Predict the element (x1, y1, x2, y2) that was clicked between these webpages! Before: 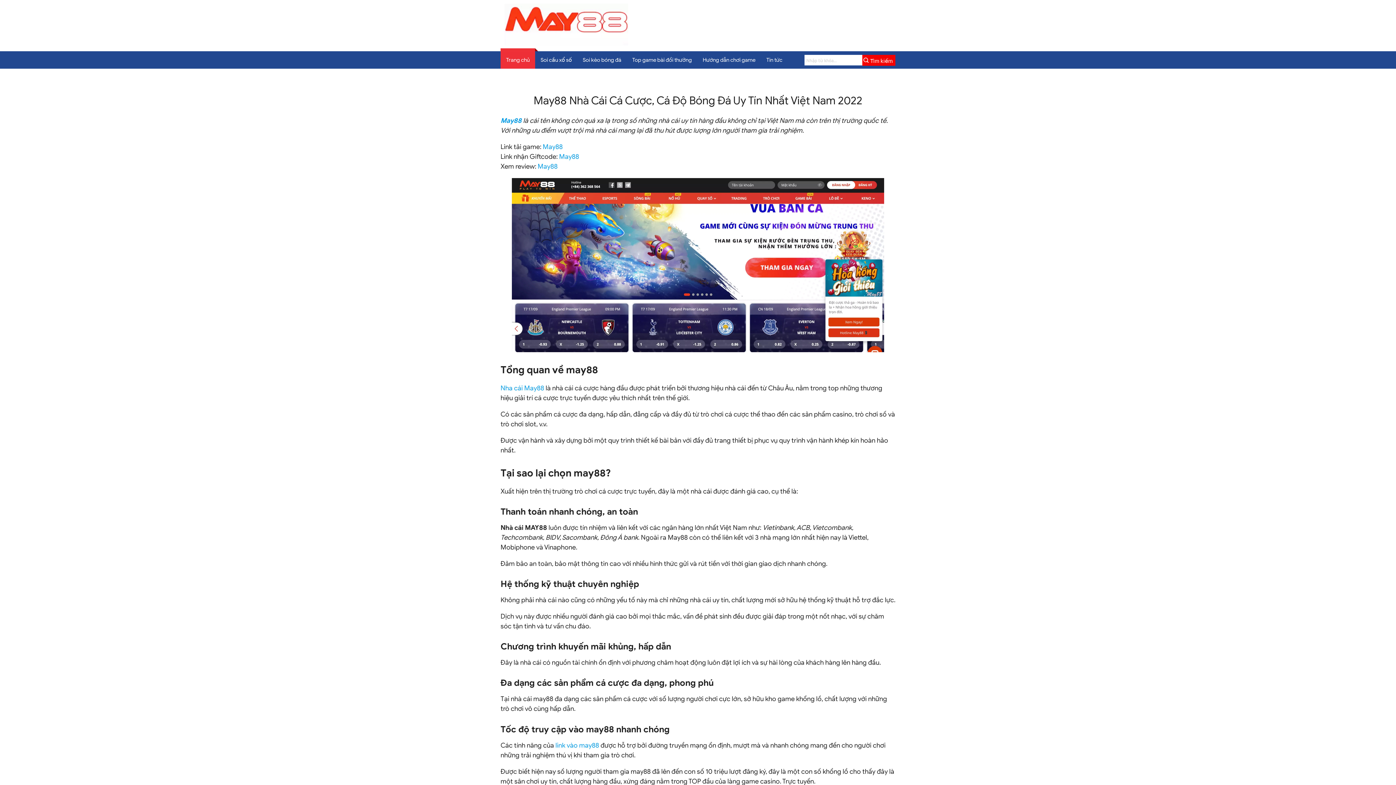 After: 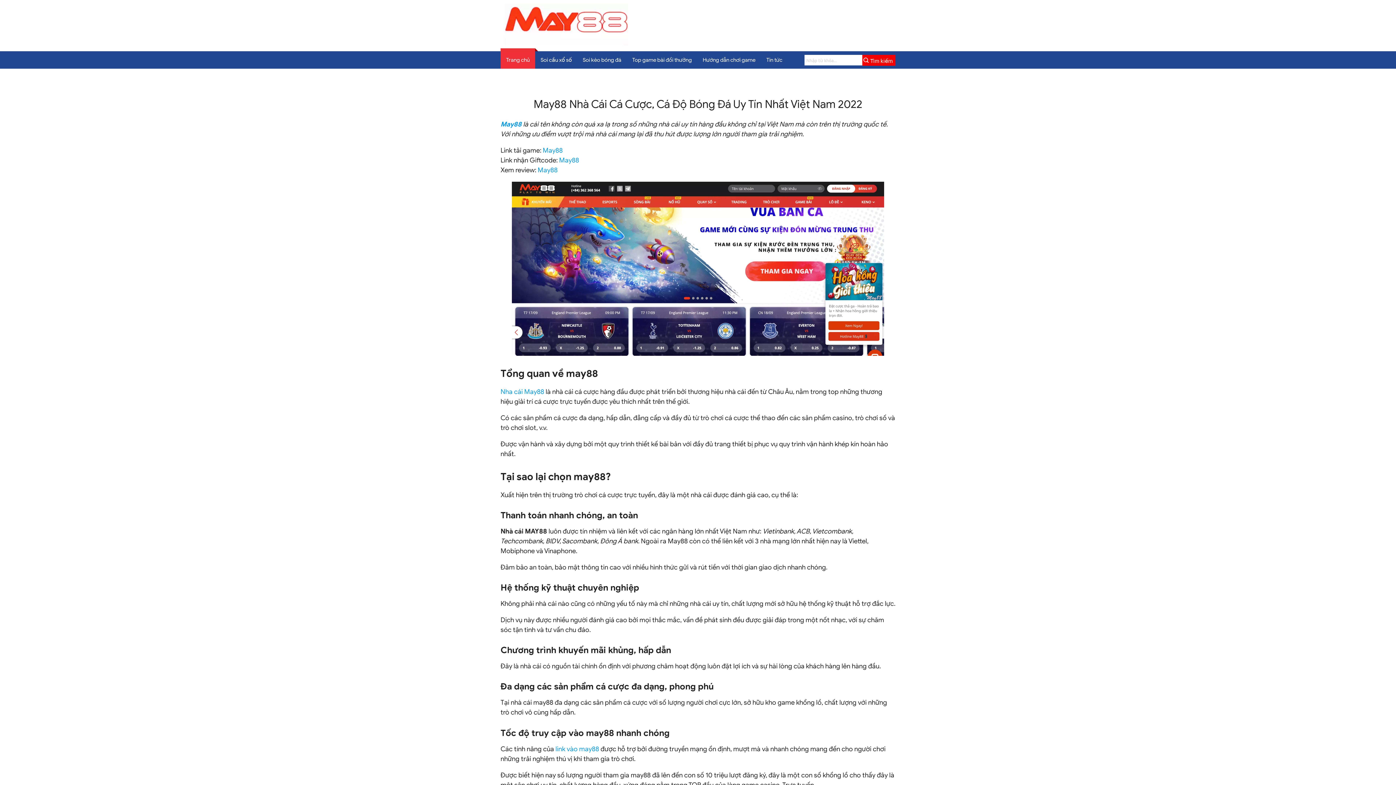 Action: bbox: (500, 116, 521, 124) label: May88